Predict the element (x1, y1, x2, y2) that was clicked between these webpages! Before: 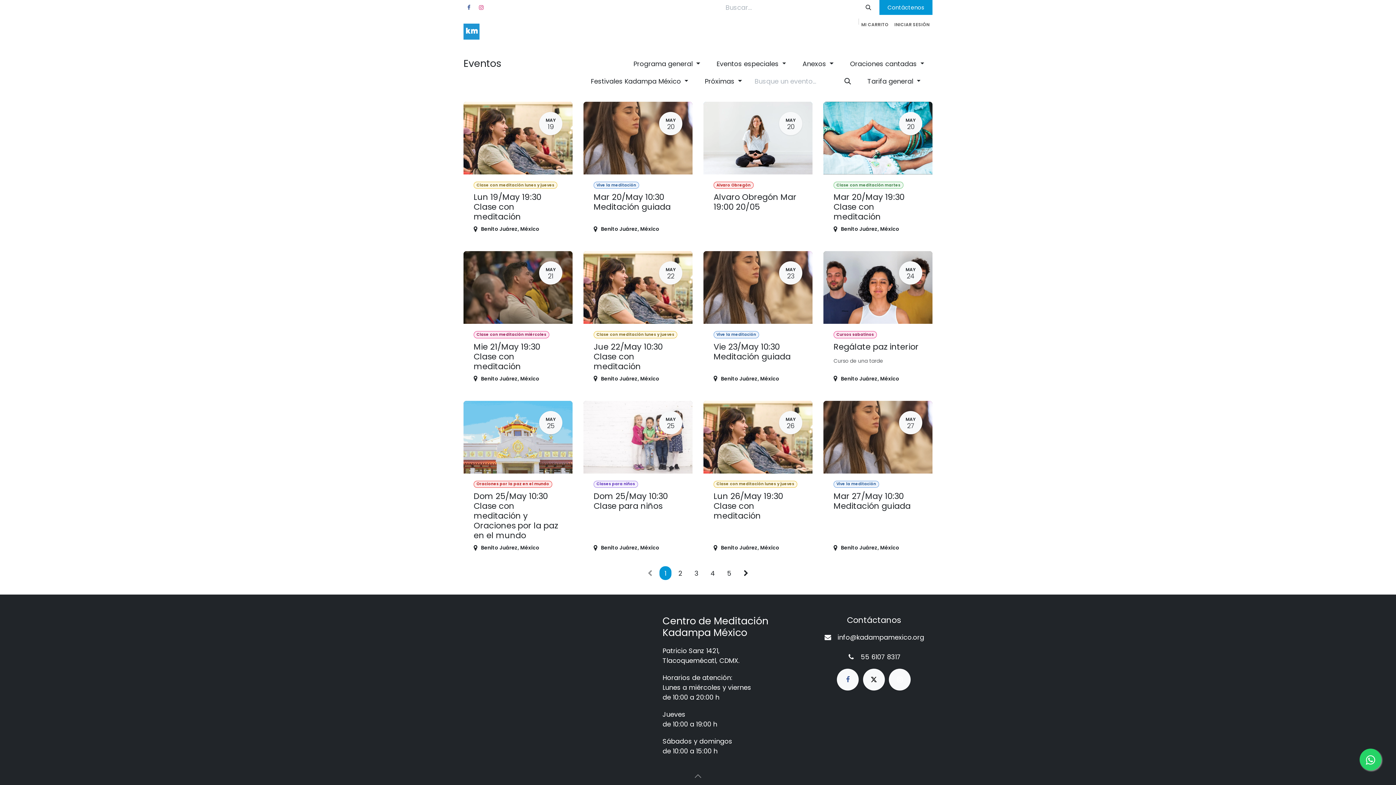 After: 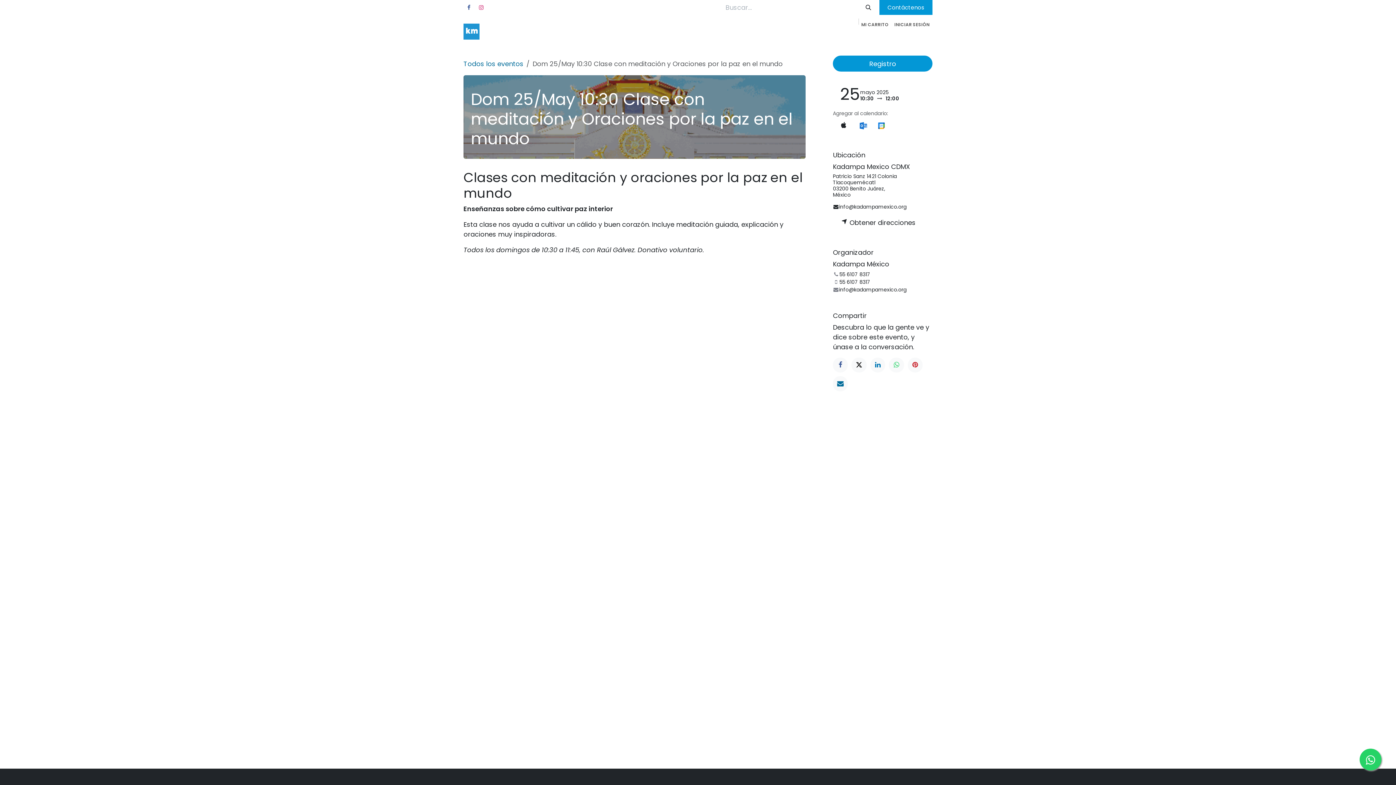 Action: label: MAY
25
Oraciones por la paz en el mundo
Dom 25/May 10:30 Clase con meditación y Oraciones por la paz en el mundo
Benito Juárez, México bbox: (463, 401, 572, 559)